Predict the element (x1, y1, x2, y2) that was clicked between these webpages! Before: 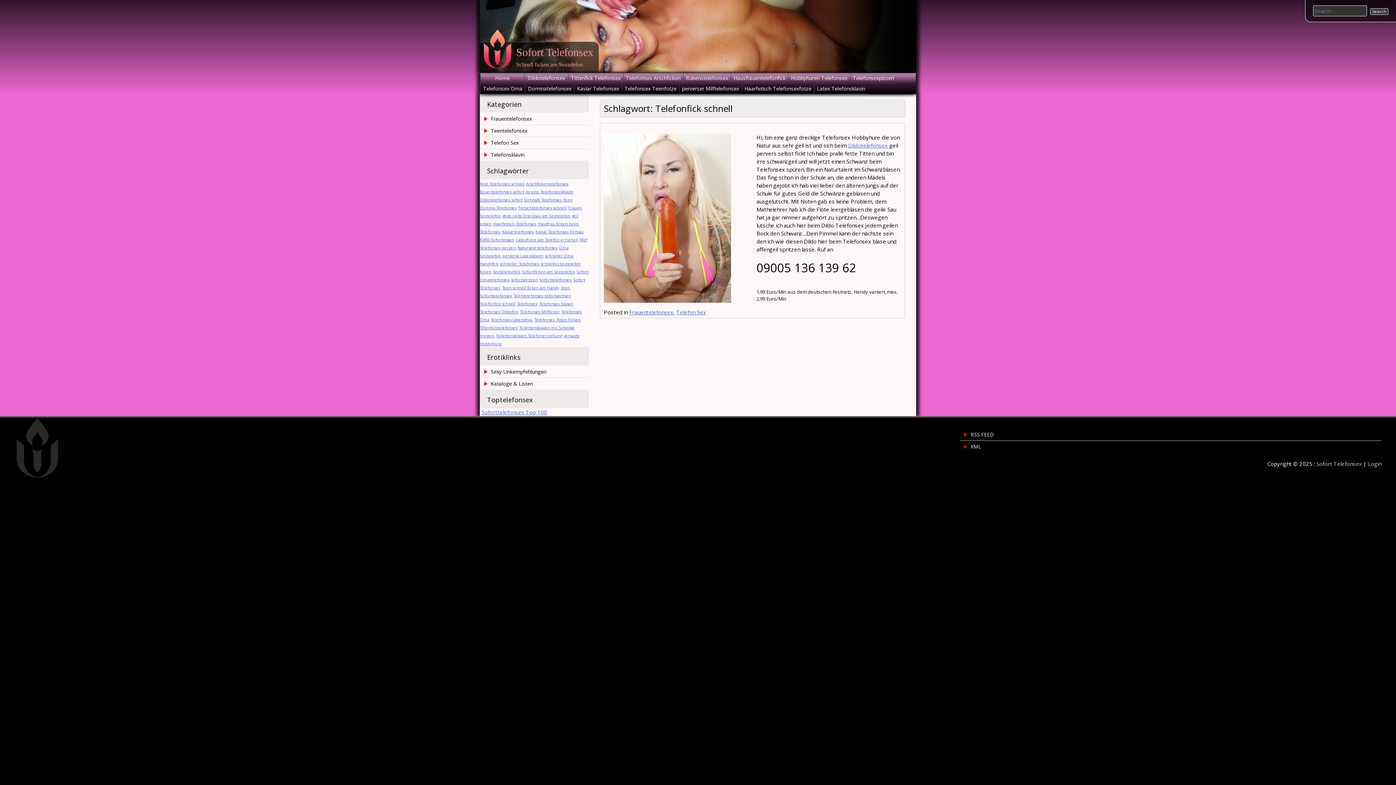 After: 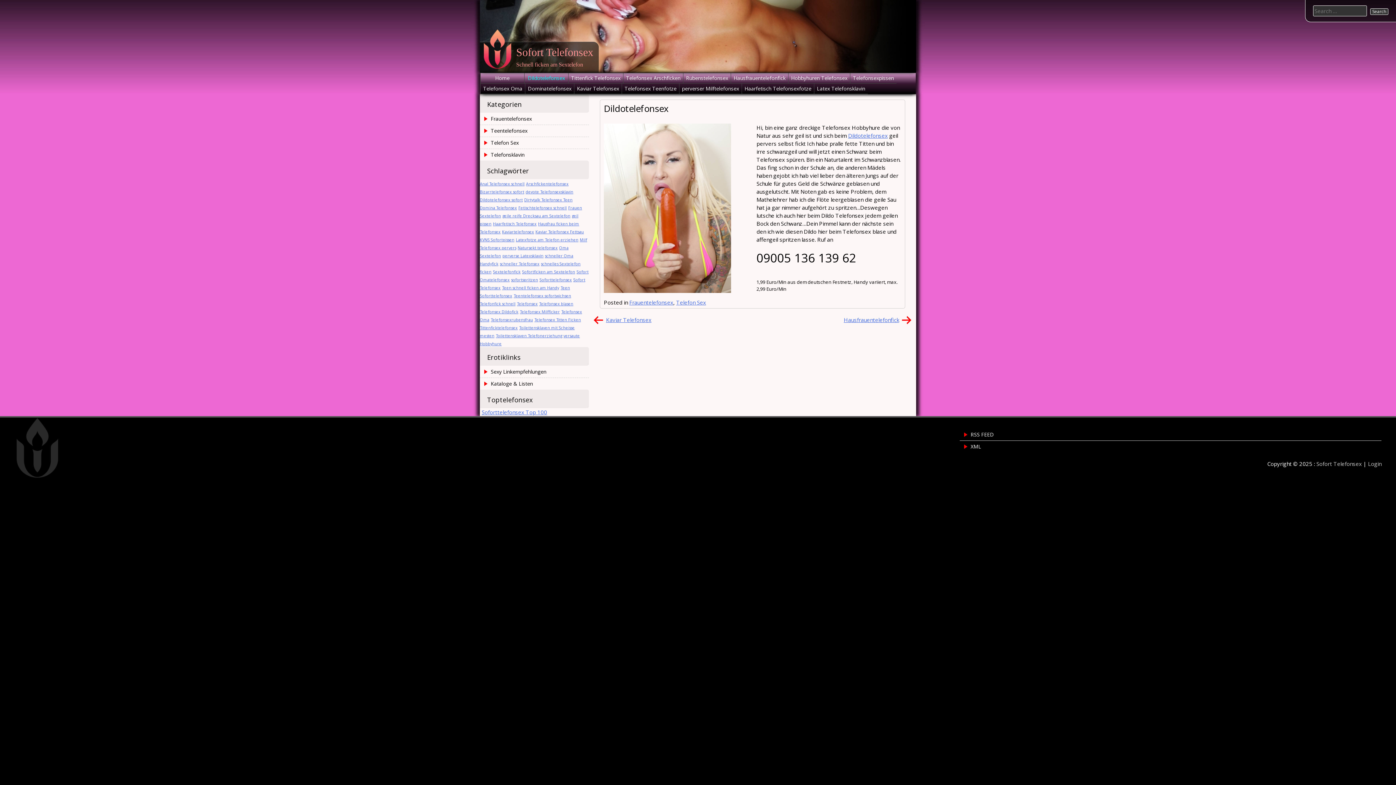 Action: label: Dildotelefonsex bbox: (524, 73, 568, 83)